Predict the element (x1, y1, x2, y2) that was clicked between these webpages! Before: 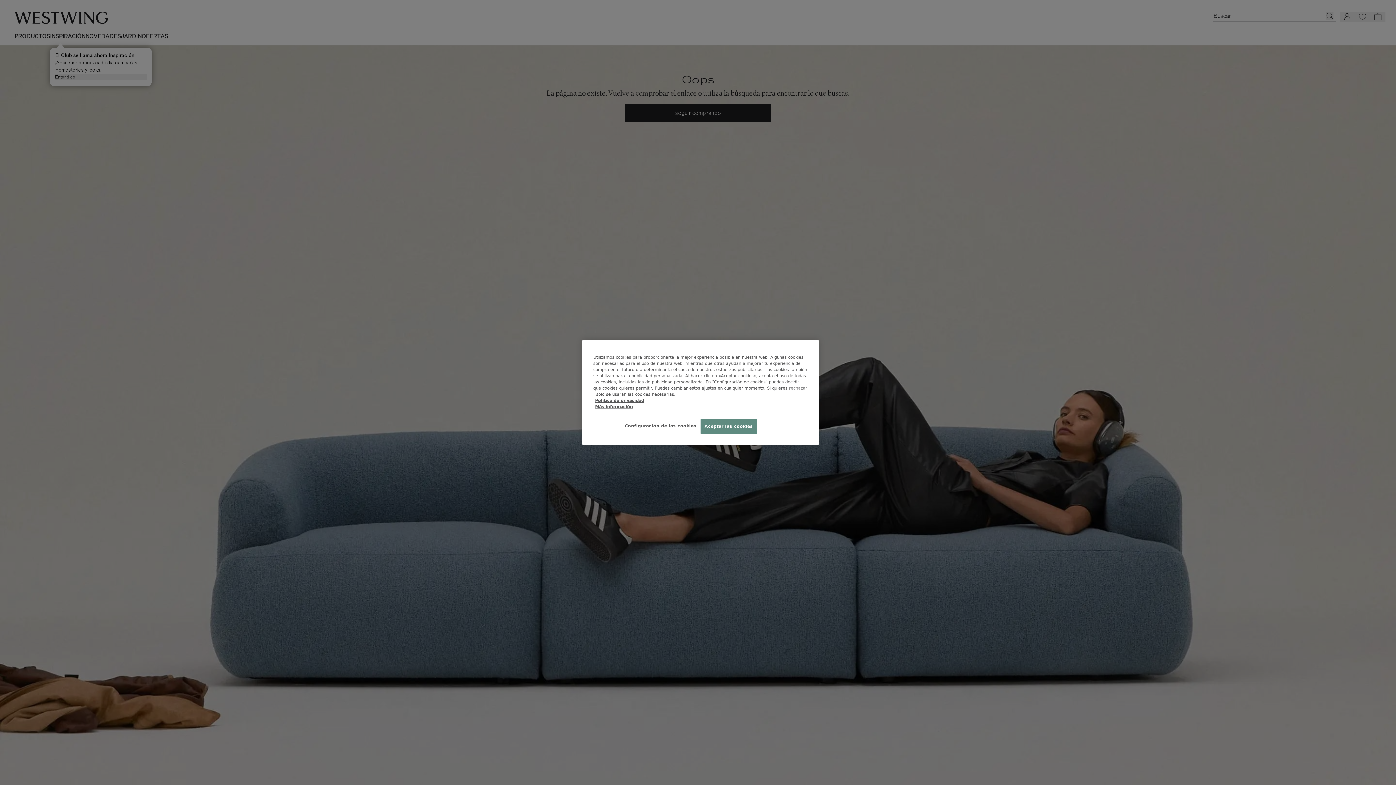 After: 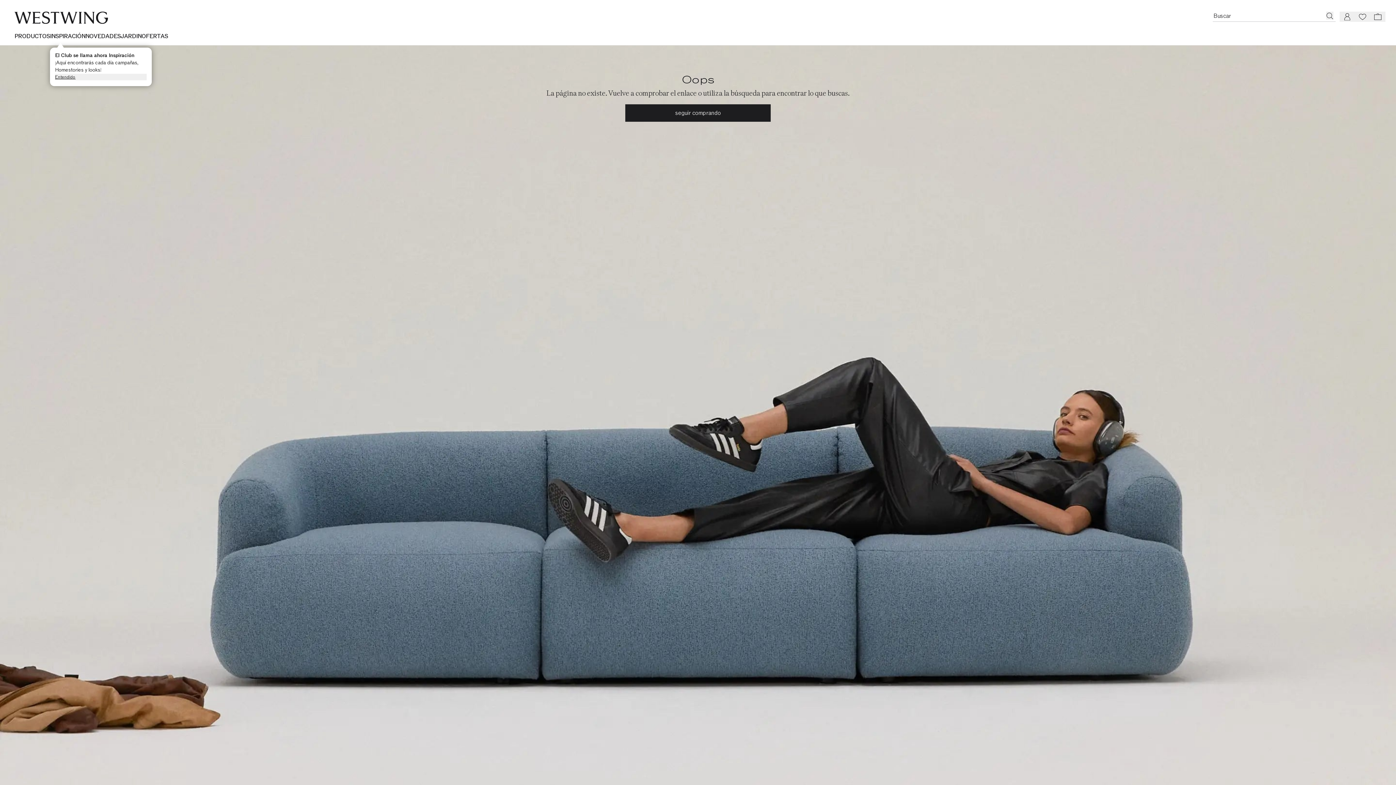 Action: bbox: (700, 419, 757, 434) label: Aceptar las cookies